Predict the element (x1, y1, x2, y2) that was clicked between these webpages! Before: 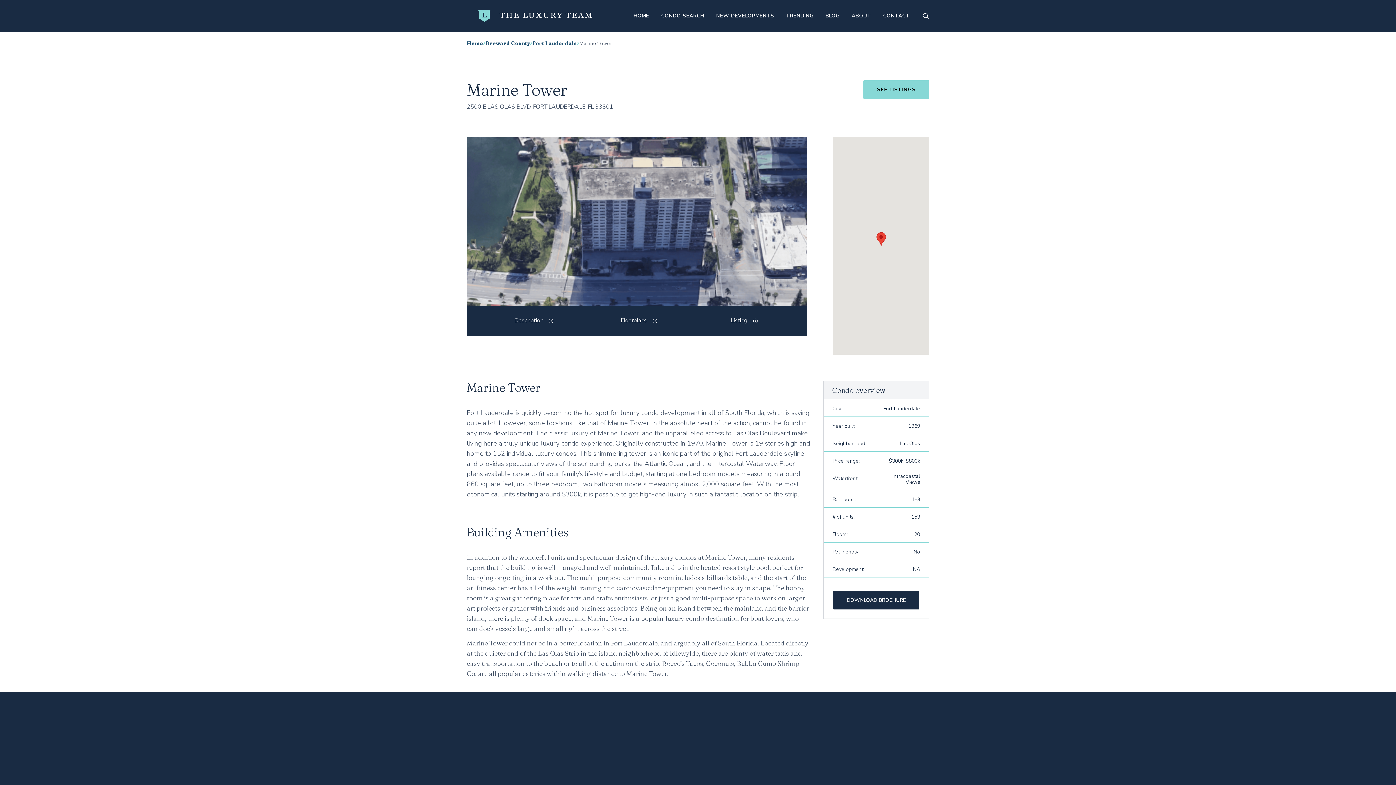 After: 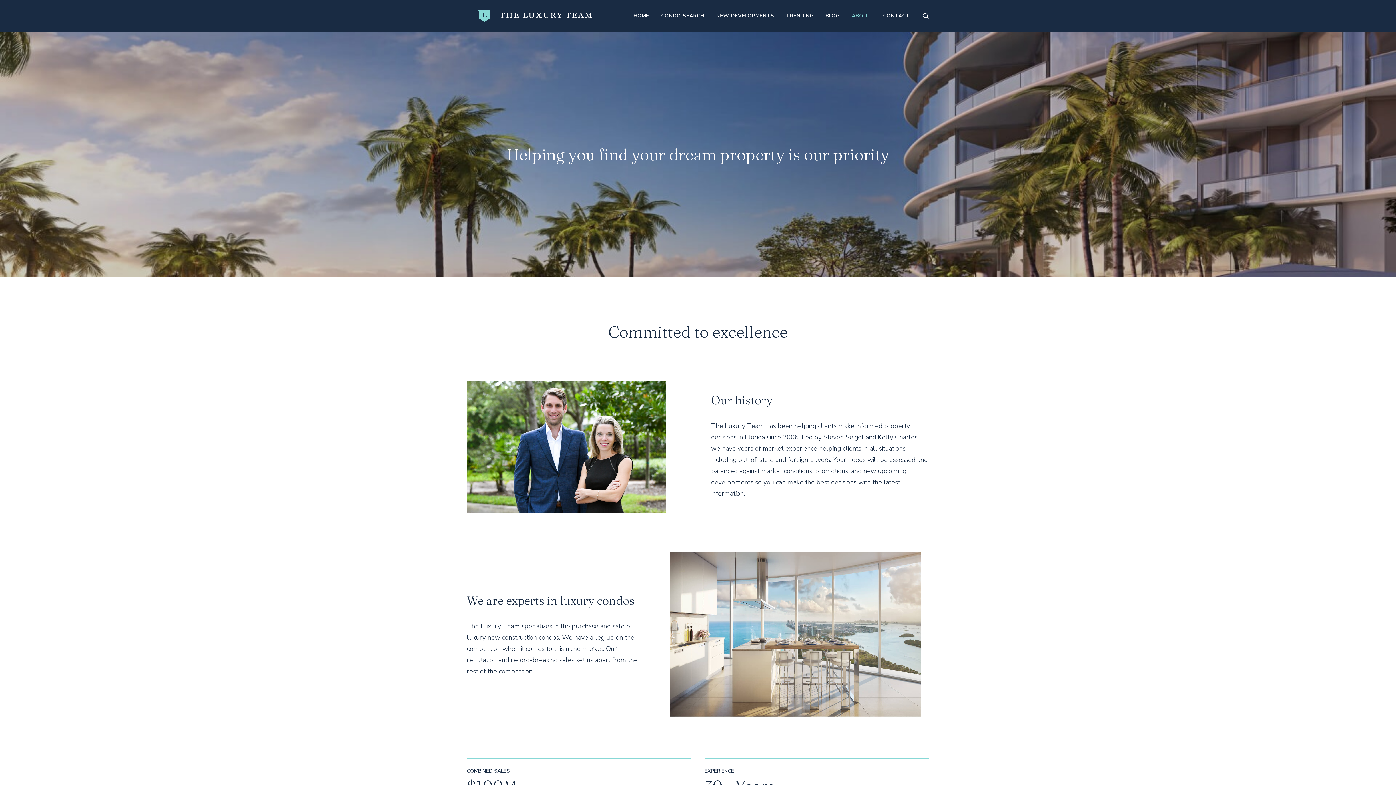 Action: label: ABOUT bbox: (846, 0, 876, 32)